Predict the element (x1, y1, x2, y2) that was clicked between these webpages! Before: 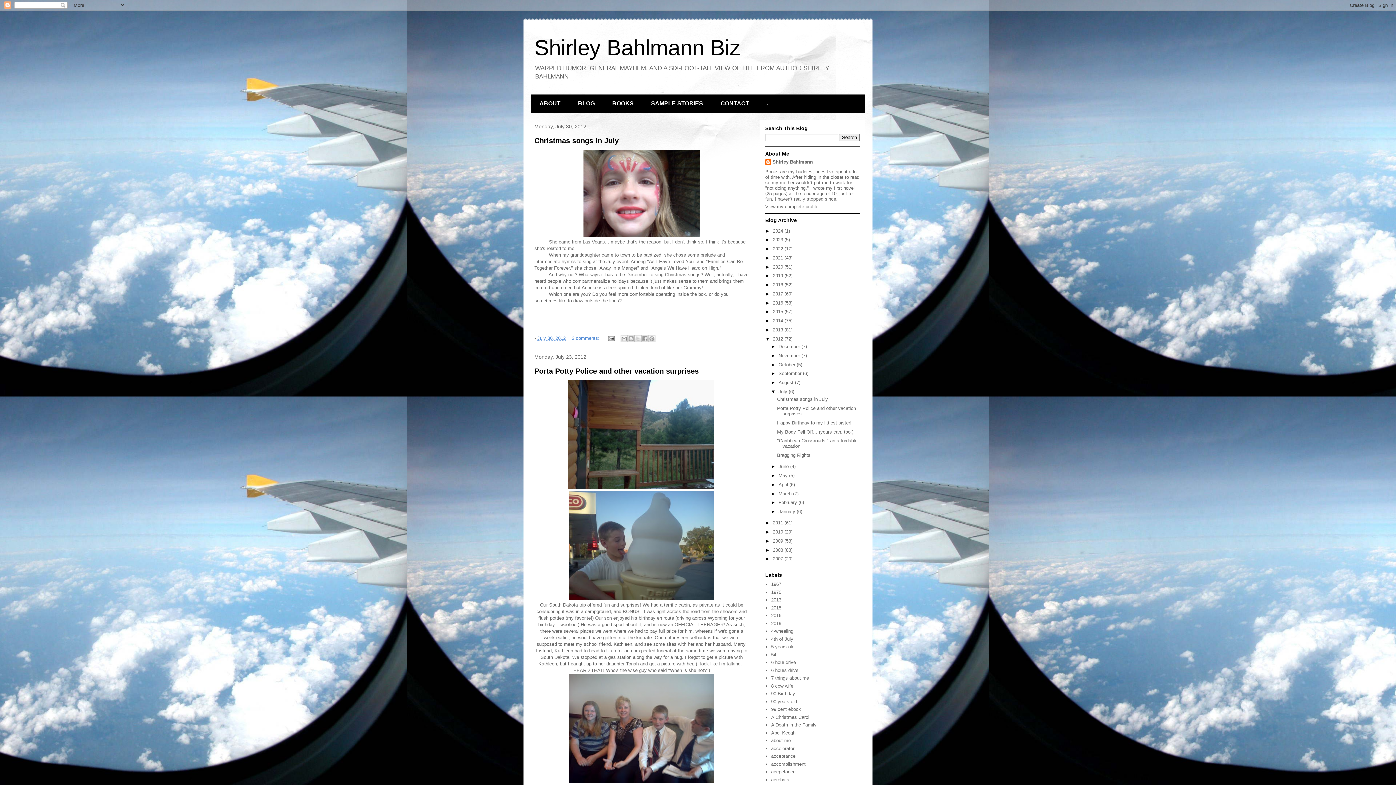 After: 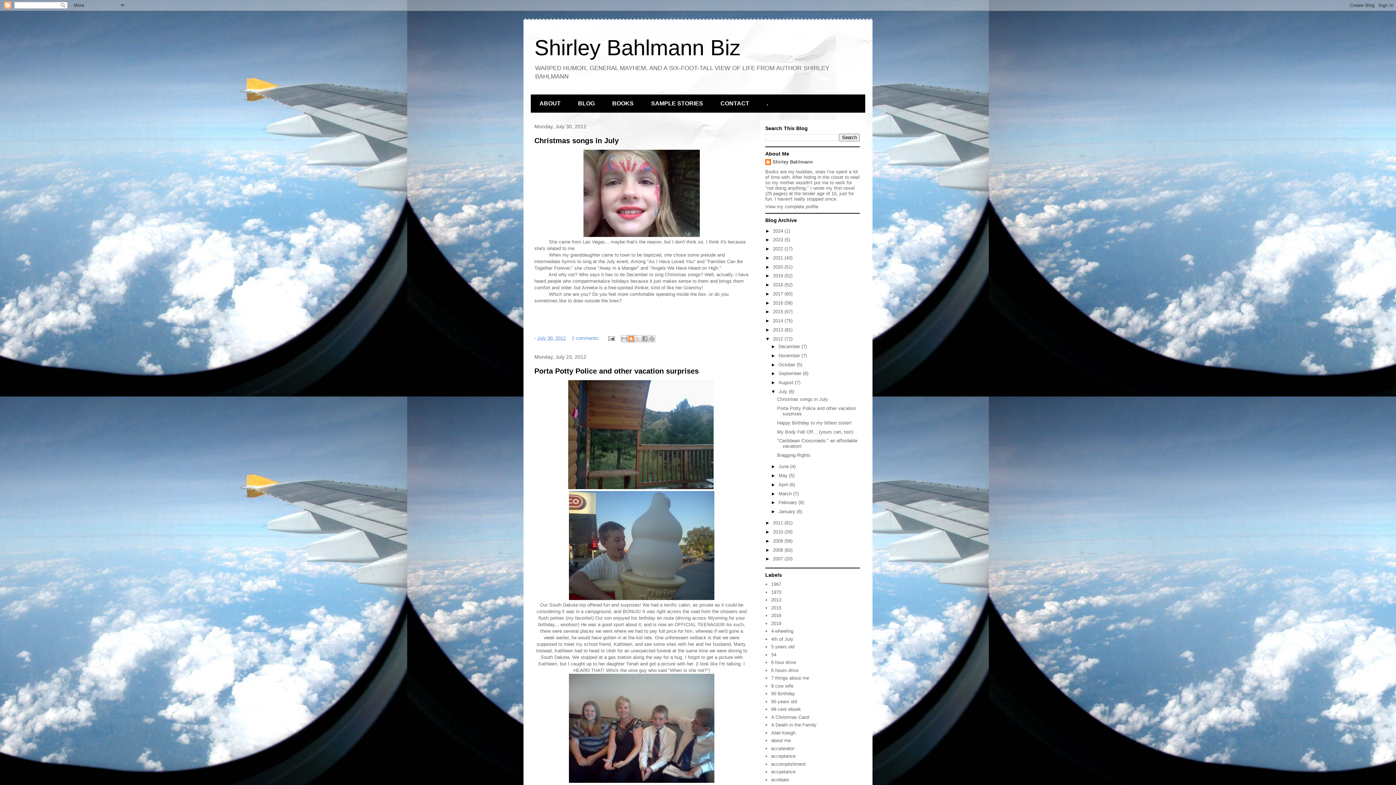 Action: bbox: (627, 335, 634, 342) label: BlogThis!